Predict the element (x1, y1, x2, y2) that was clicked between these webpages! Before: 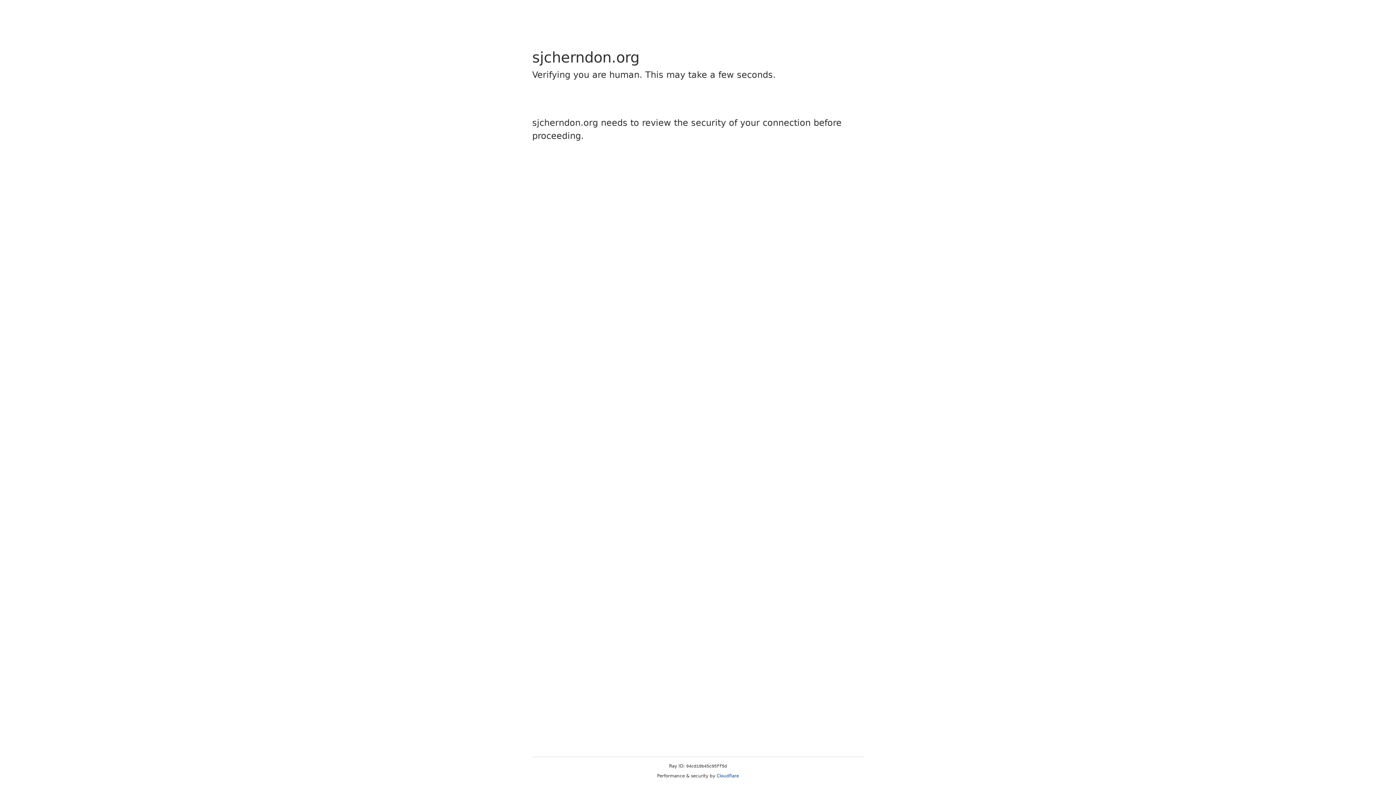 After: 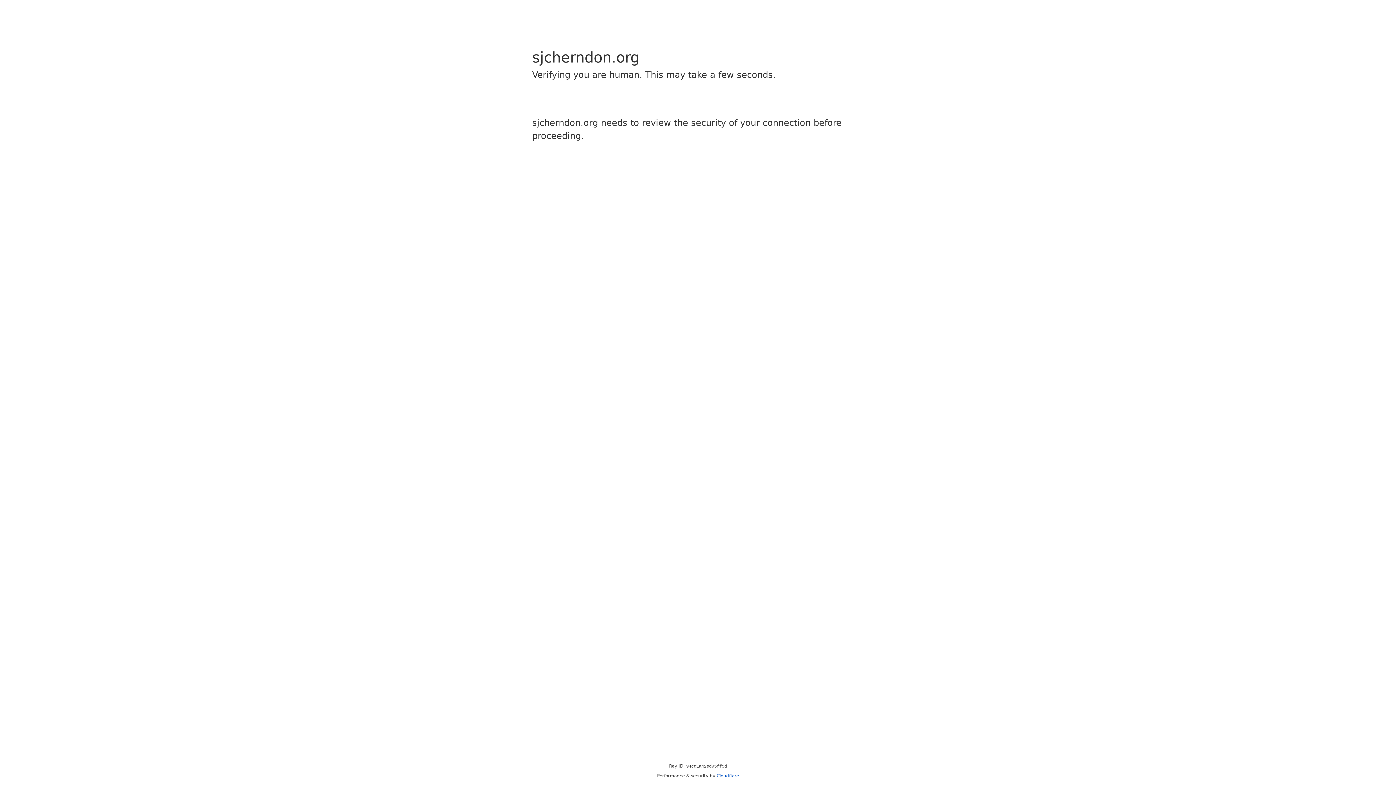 Action: label: Cloudflare bbox: (716, 773, 739, 778)